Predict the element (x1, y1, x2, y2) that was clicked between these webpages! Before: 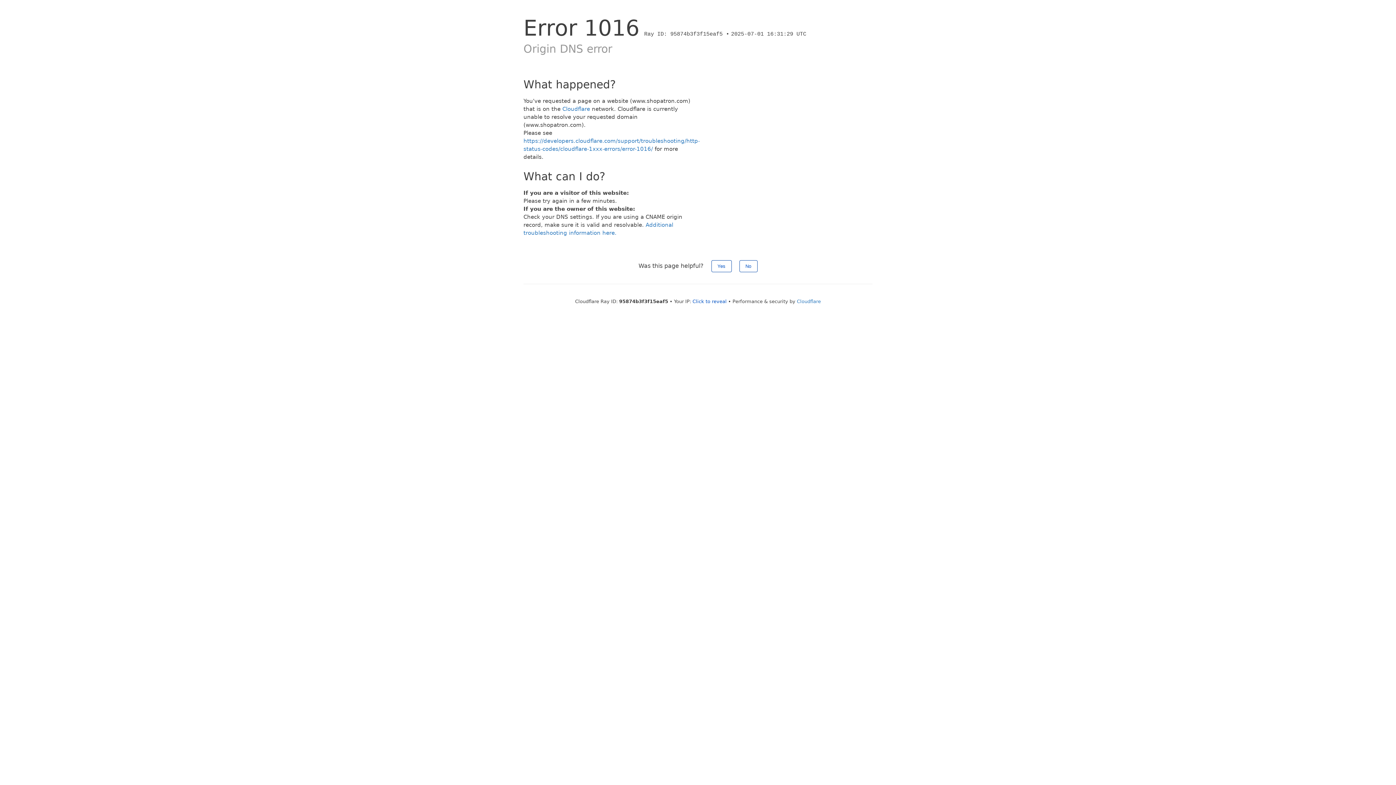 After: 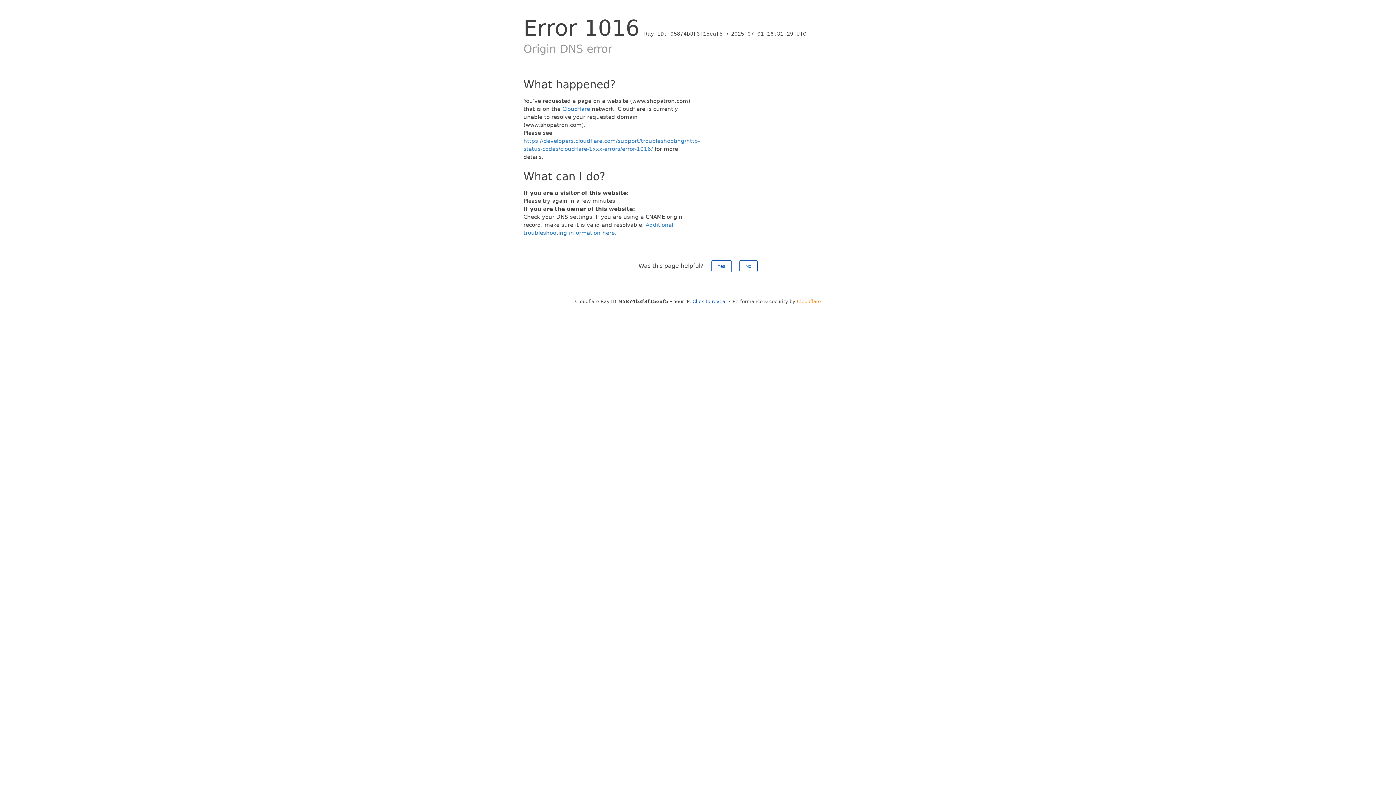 Action: label: Cloudflare bbox: (797, 298, 821, 304)